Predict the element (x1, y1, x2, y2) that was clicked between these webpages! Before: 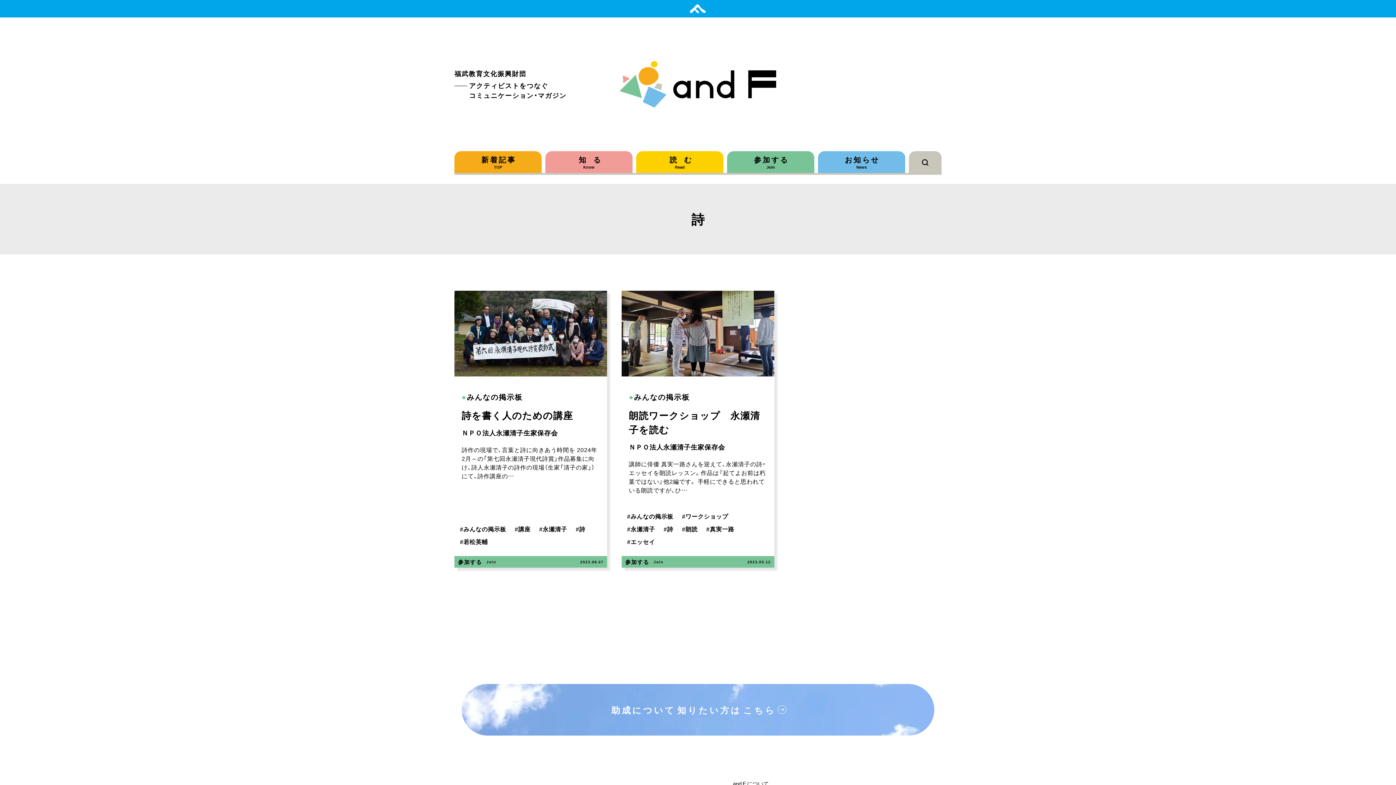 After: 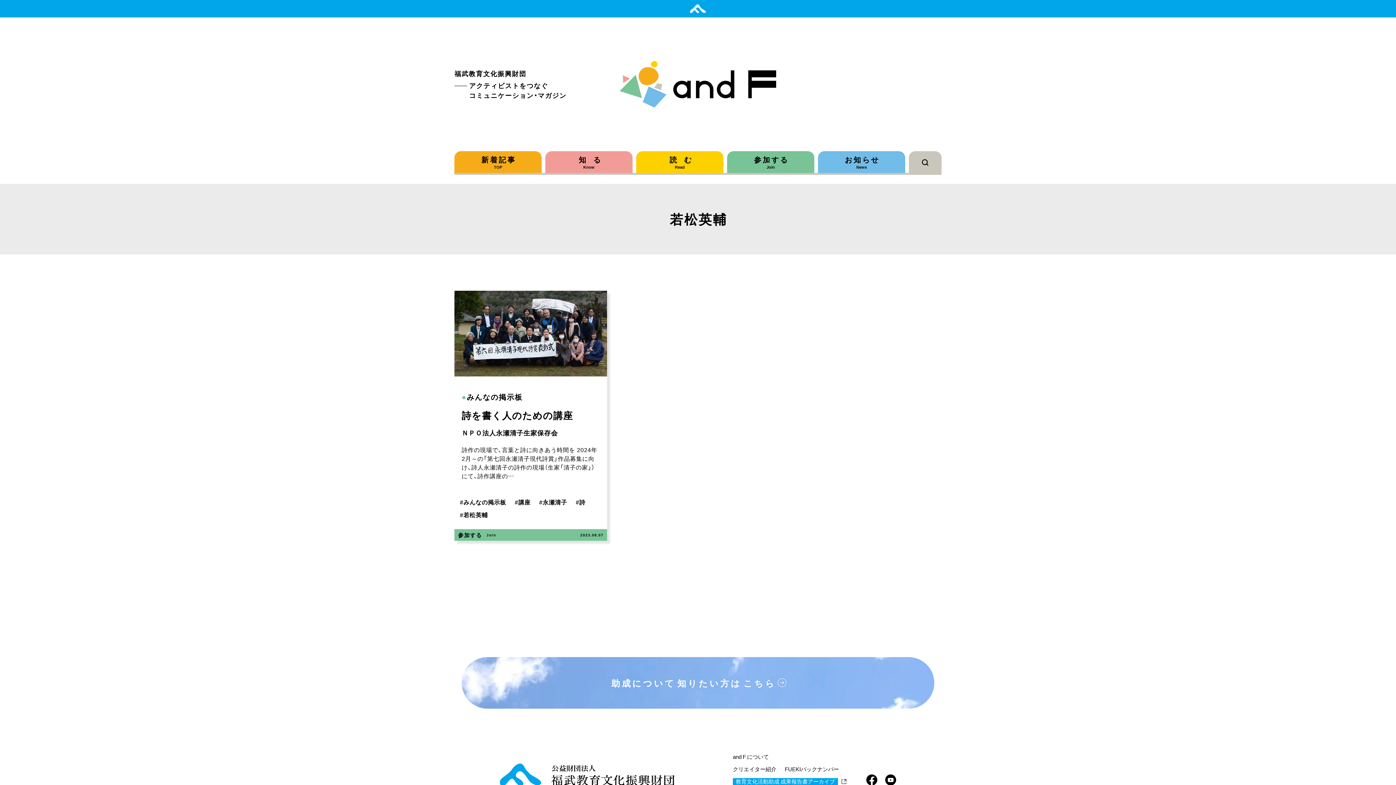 Action: bbox: (458, 536, 489, 547) label: #
若松英輔